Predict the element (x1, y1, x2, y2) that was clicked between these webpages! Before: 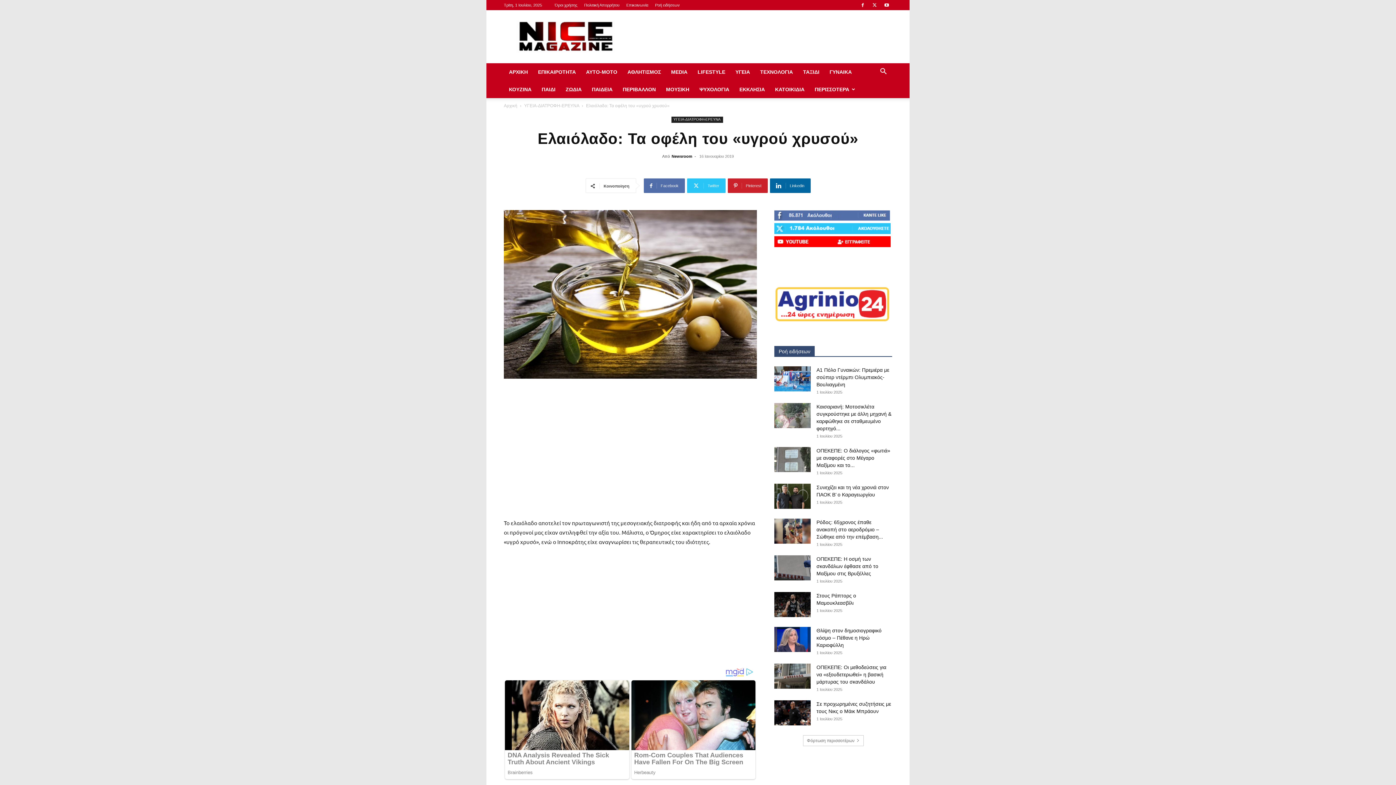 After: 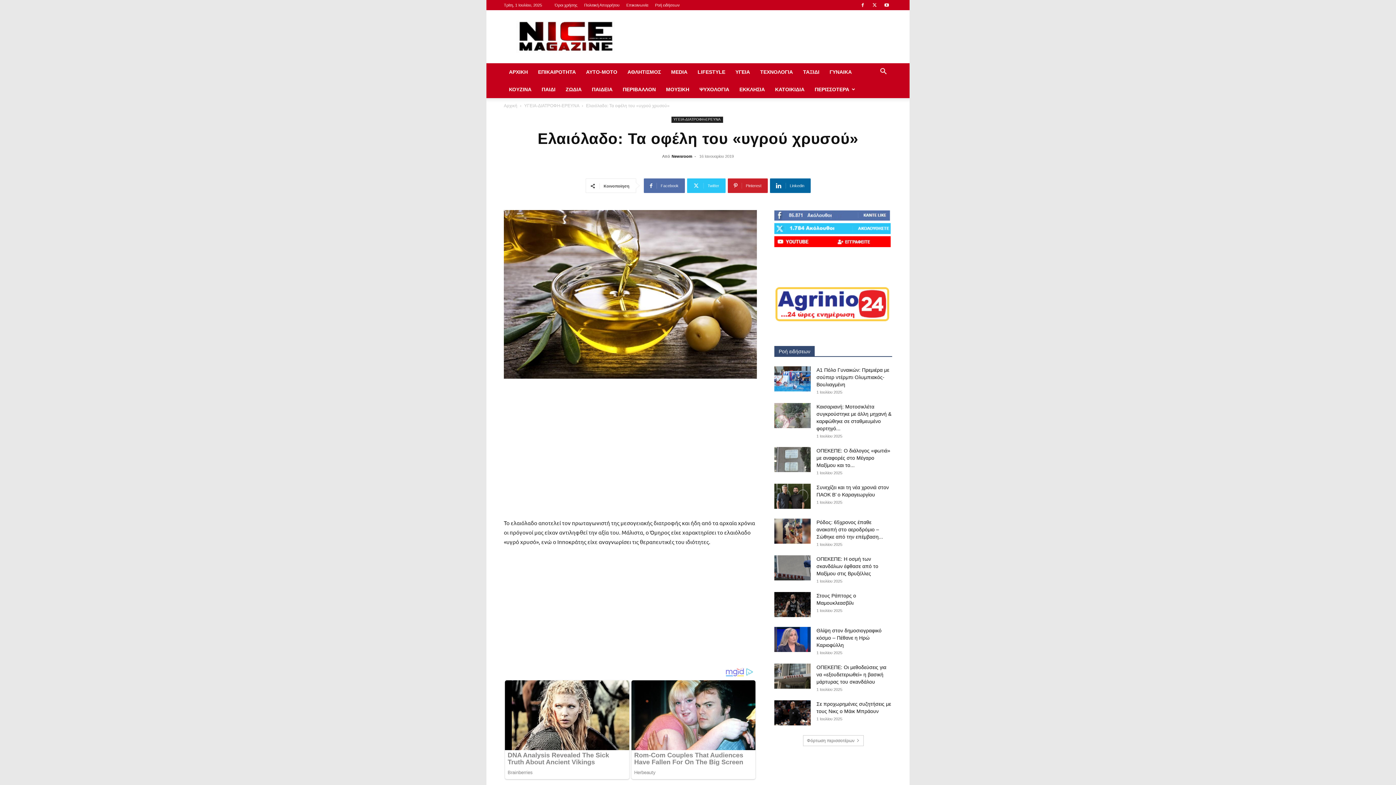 Action: bbox: (774, 317, 890, 323)